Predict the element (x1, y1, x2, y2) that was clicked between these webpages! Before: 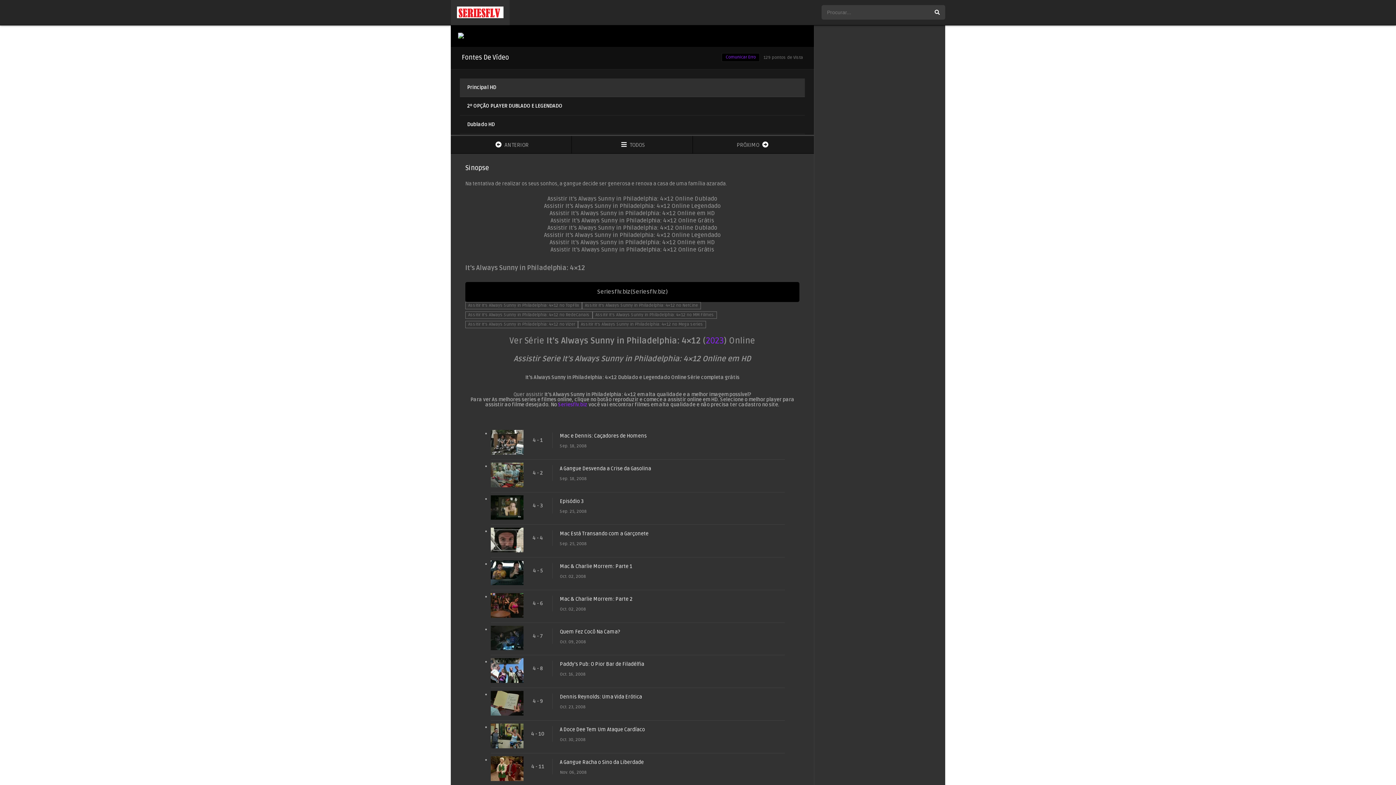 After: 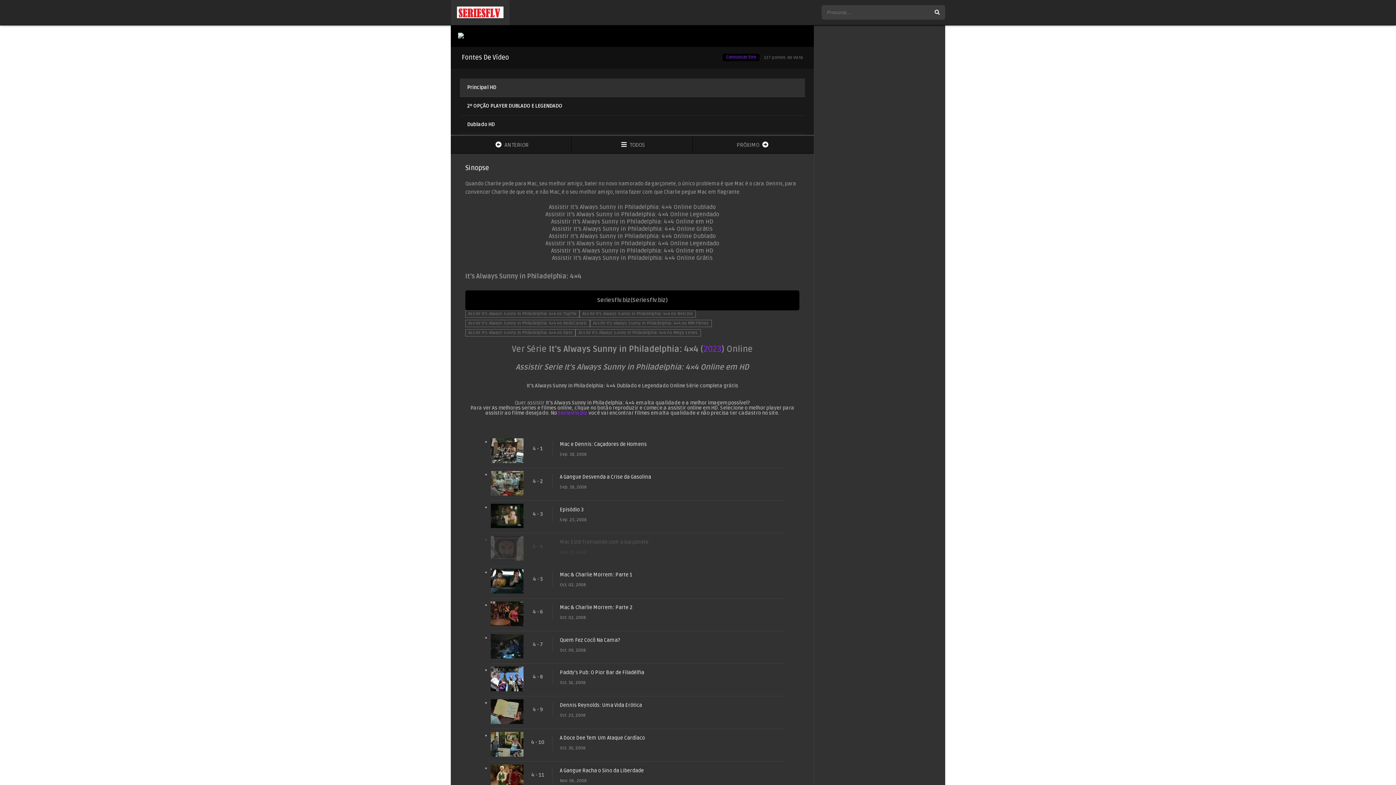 Action: bbox: (560, 530, 832, 537) label: Mac Está Transando com a Garçonete